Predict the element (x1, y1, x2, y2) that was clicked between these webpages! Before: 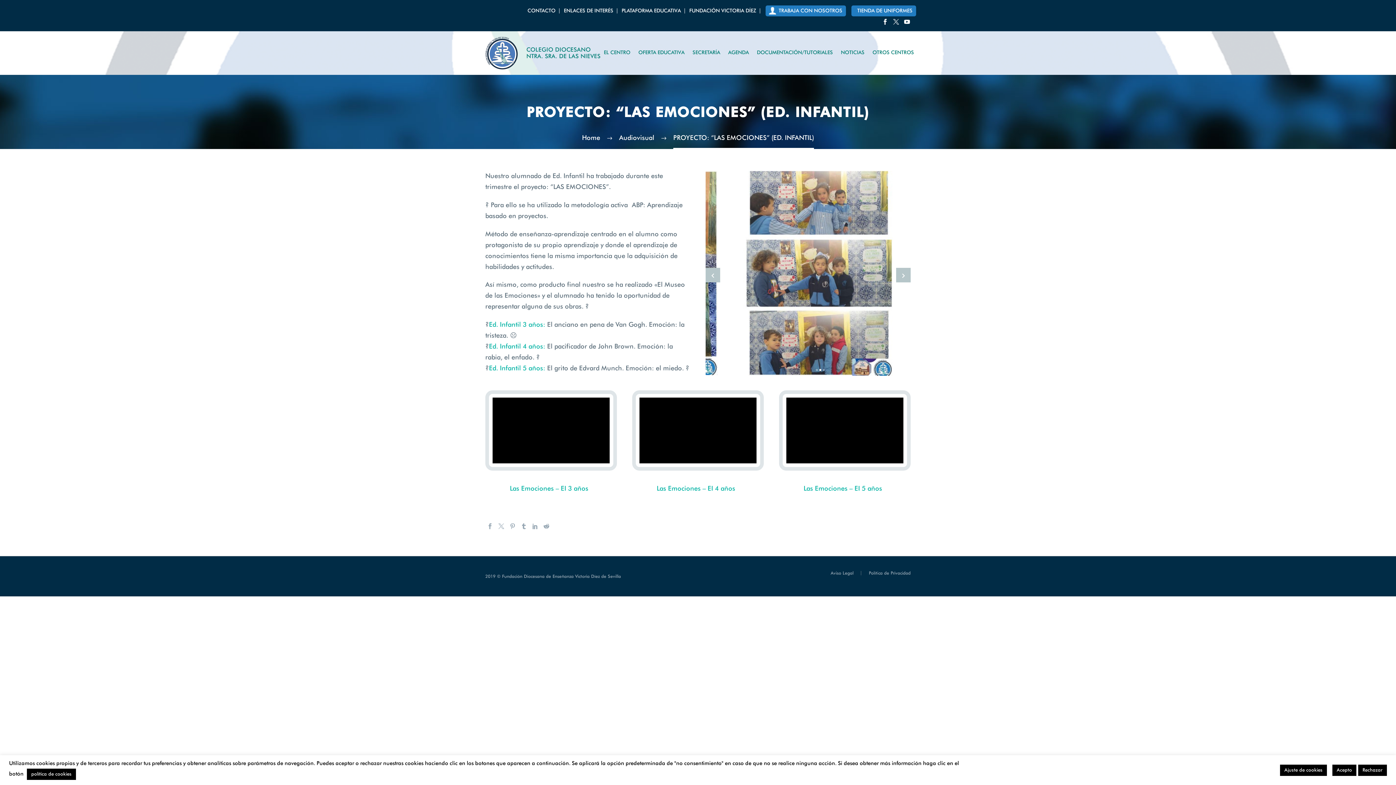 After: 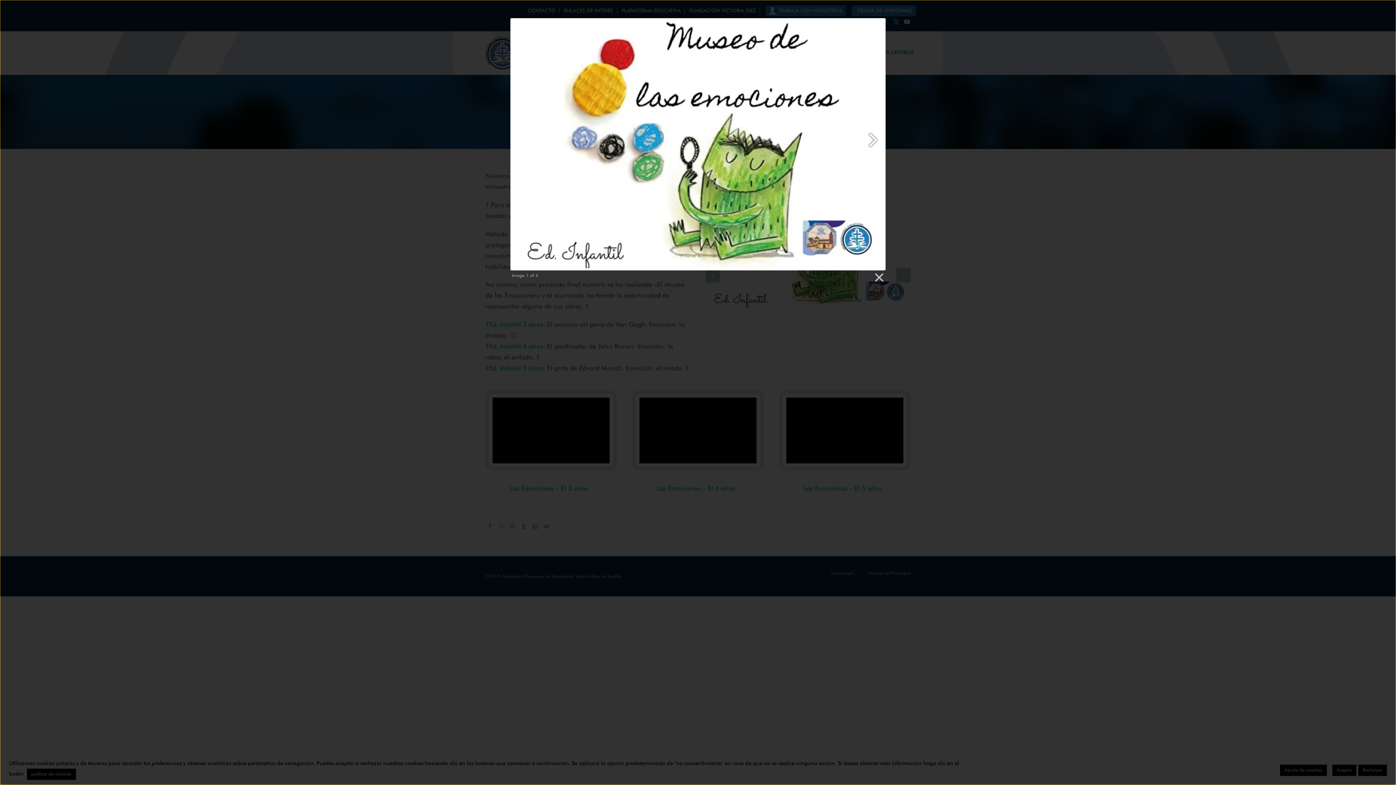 Action: bbox: (705, 170, 910, 308)